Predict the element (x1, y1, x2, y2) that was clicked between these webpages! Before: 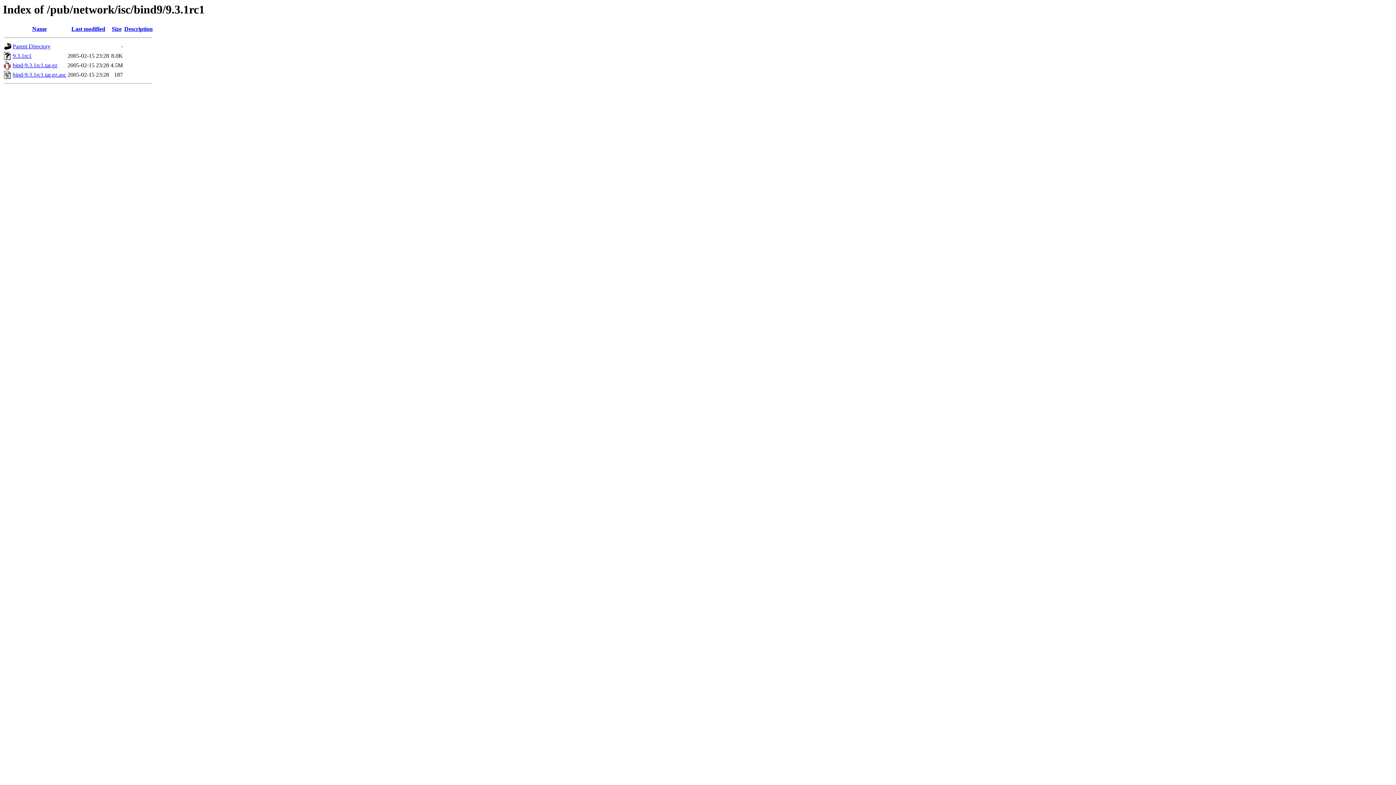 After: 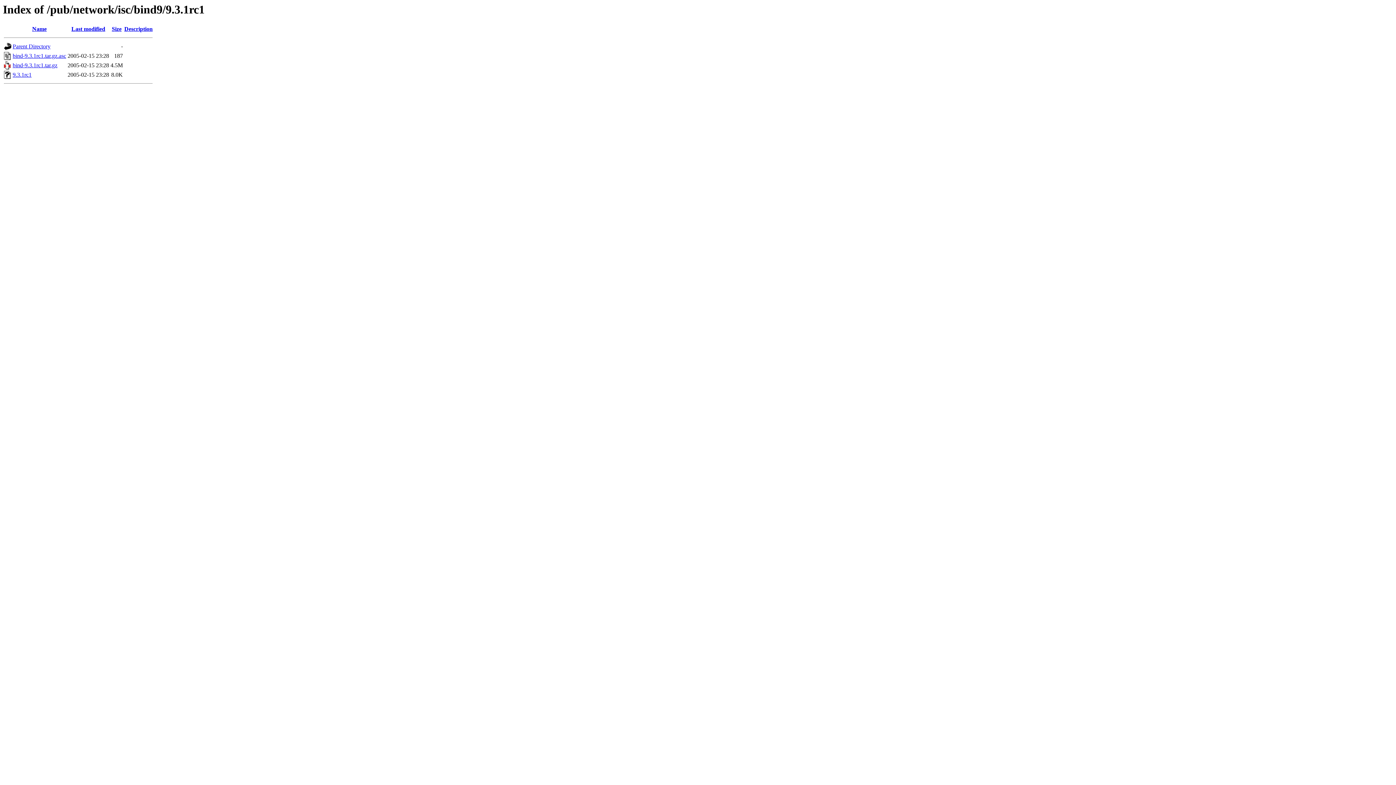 Action: label: Name bbox: (32, 25, 46, 32)